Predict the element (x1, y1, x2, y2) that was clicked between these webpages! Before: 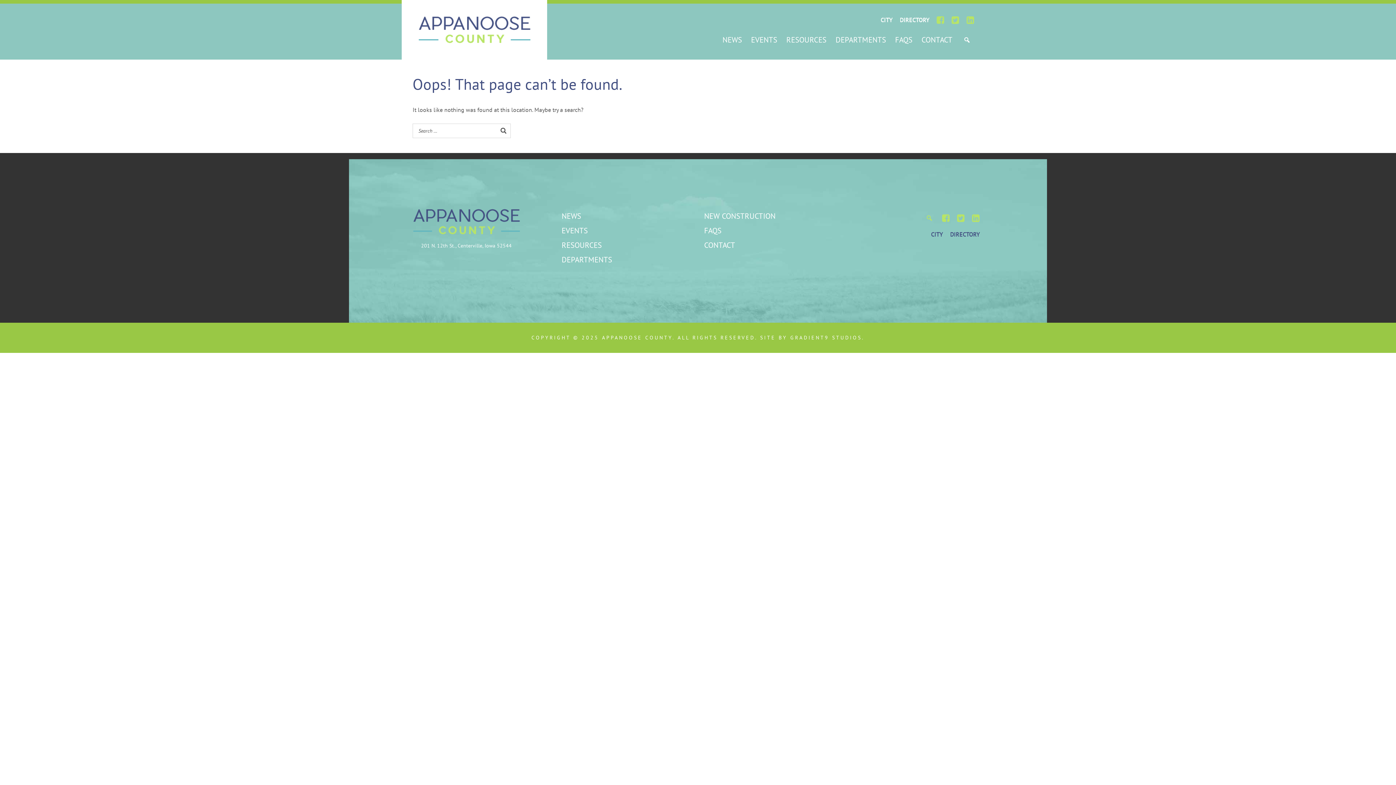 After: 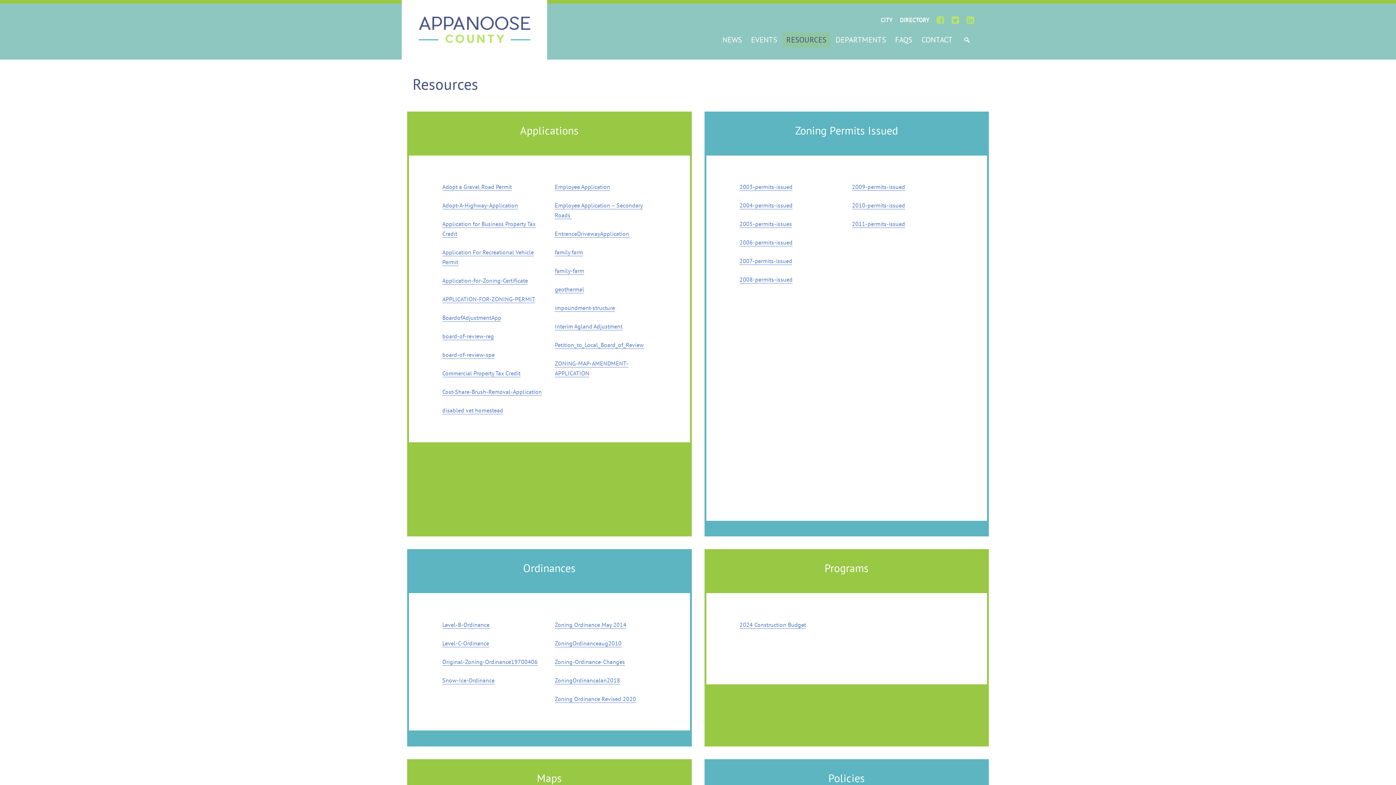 Action: label: RESOURCES bbox: (782, 32, 830, 47)